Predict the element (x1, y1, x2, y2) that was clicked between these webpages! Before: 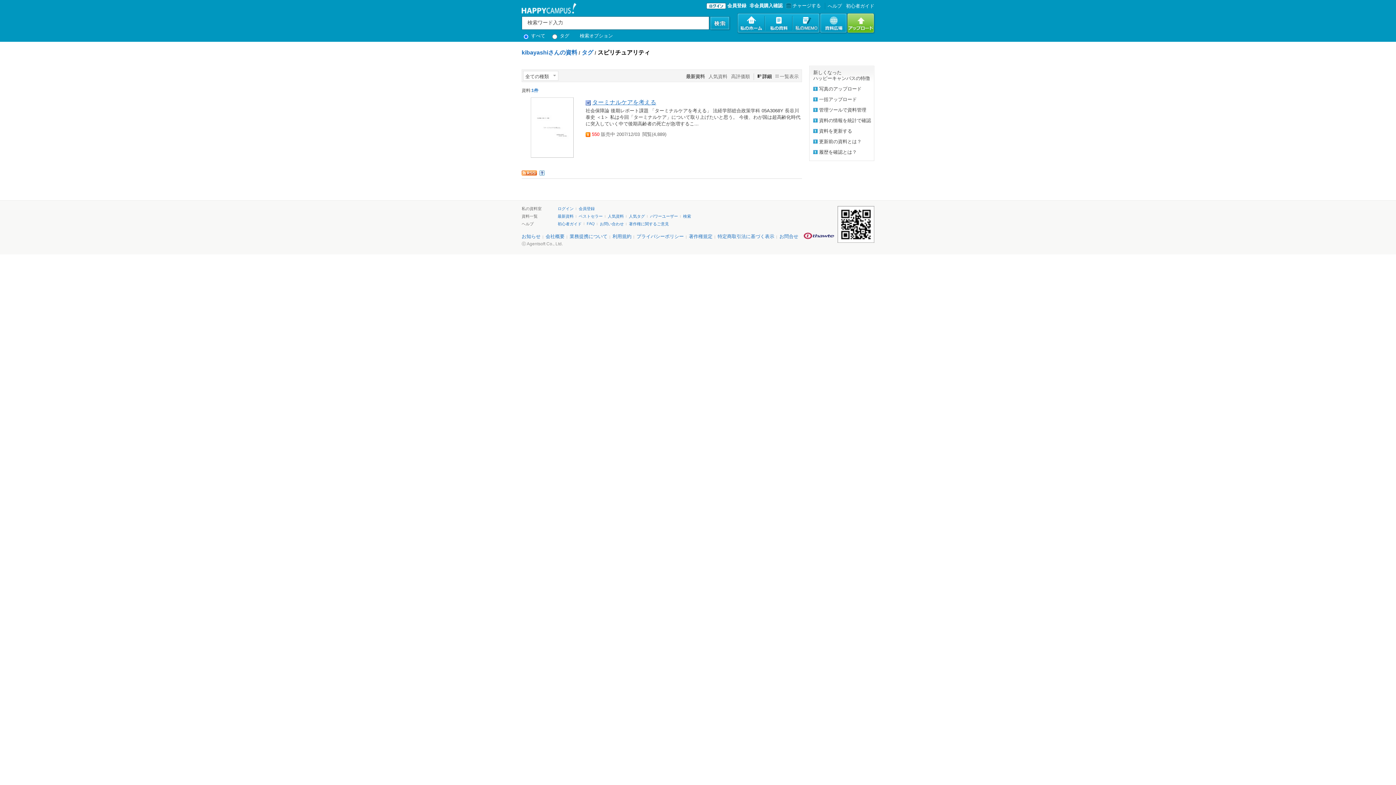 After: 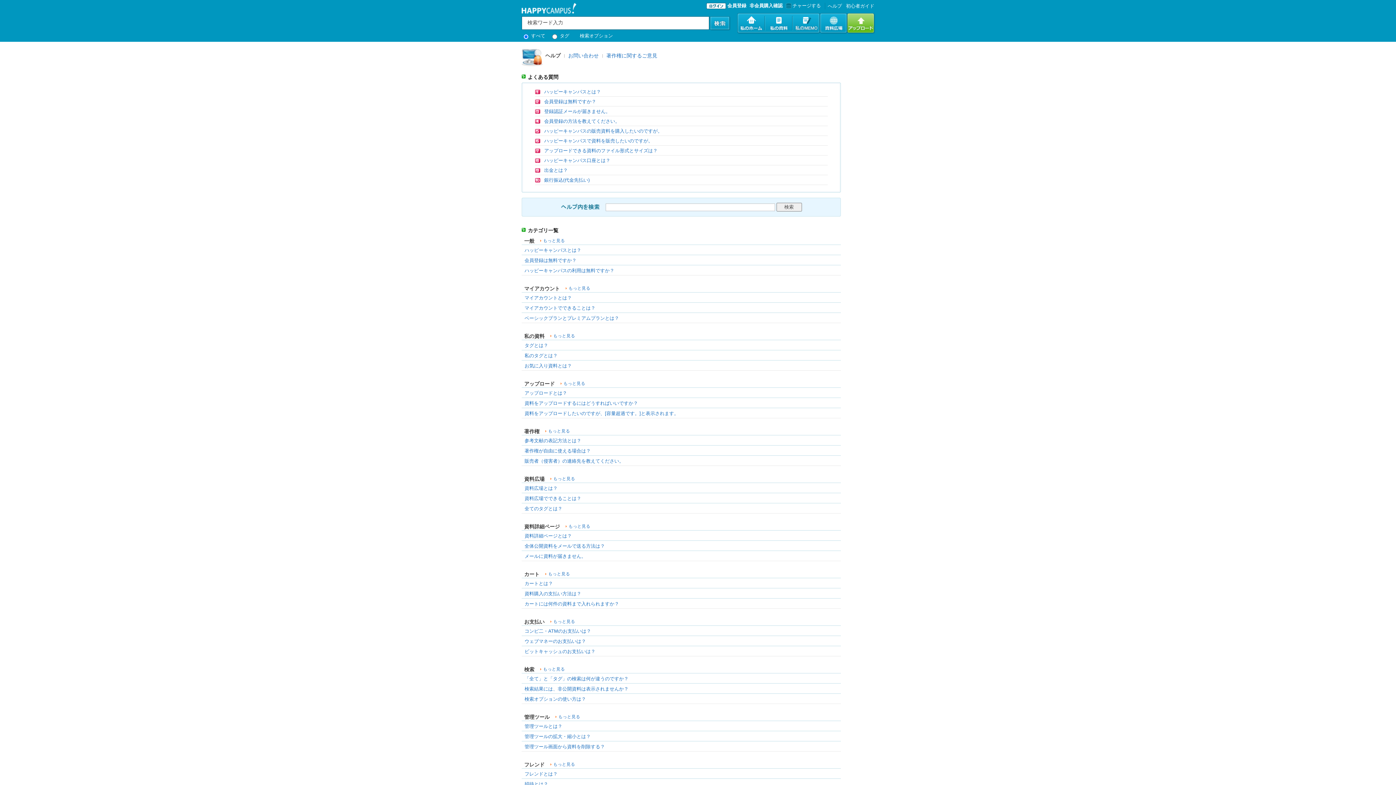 Action: label: へルプ bbox: (825, 3, 842, 8)